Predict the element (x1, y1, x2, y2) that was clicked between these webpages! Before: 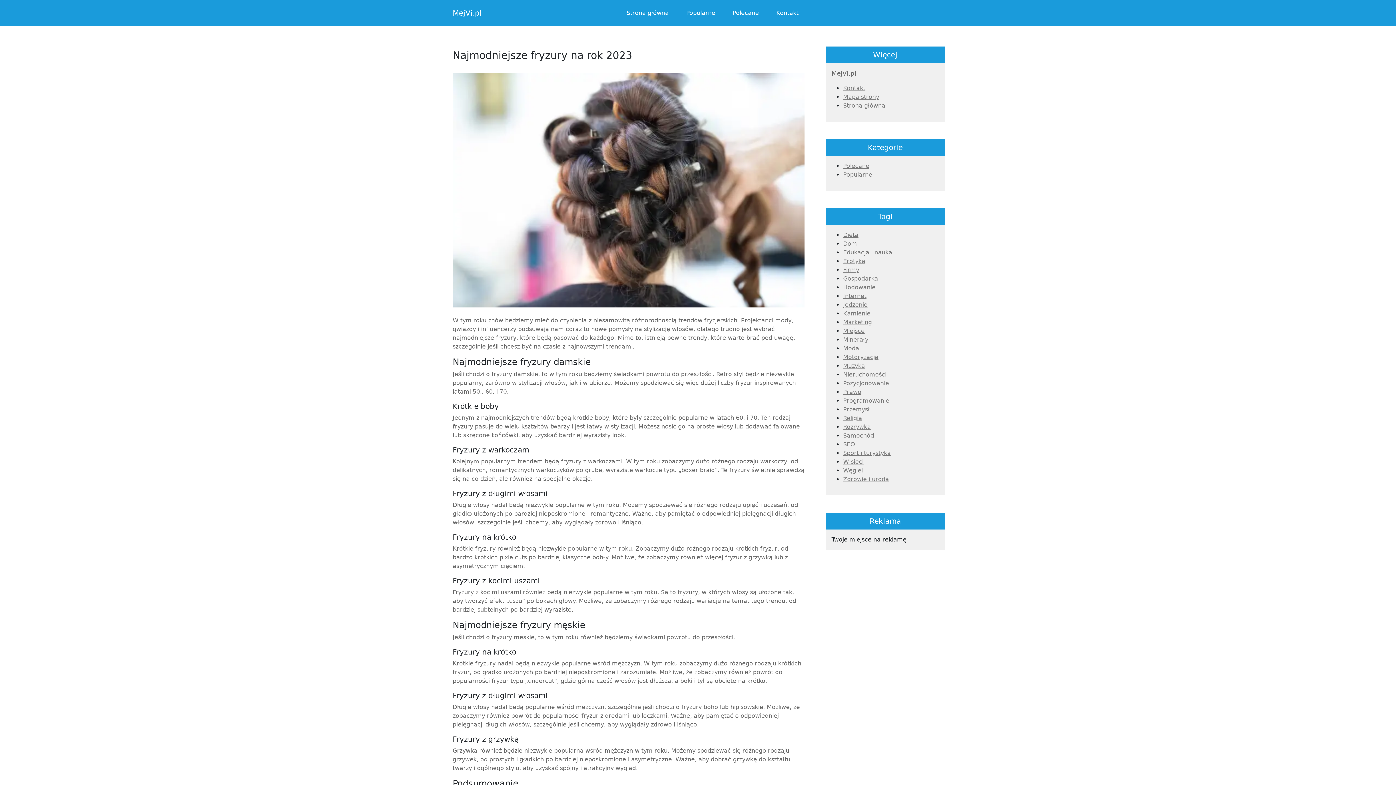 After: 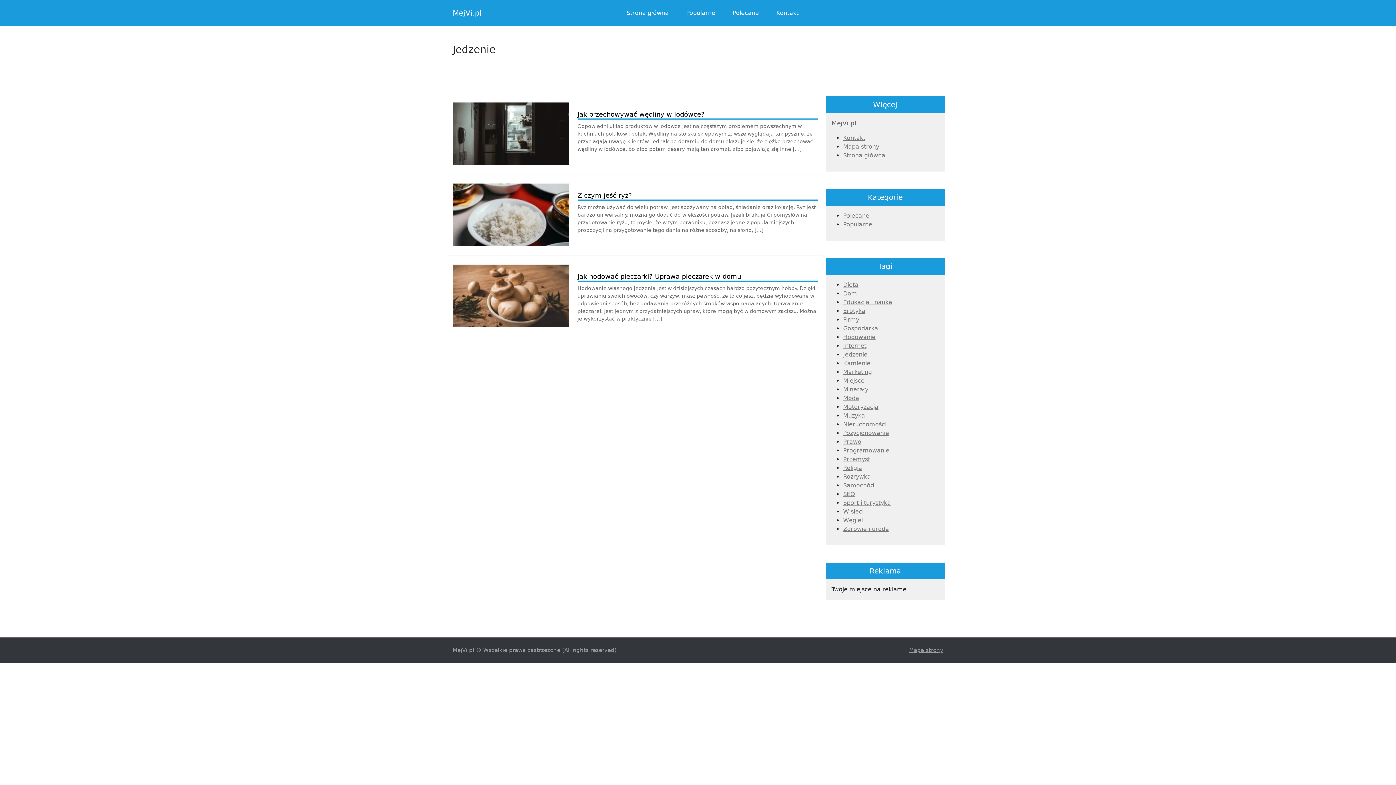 Action: bbox: (843, 301, 867, 308) label: Jedzenie